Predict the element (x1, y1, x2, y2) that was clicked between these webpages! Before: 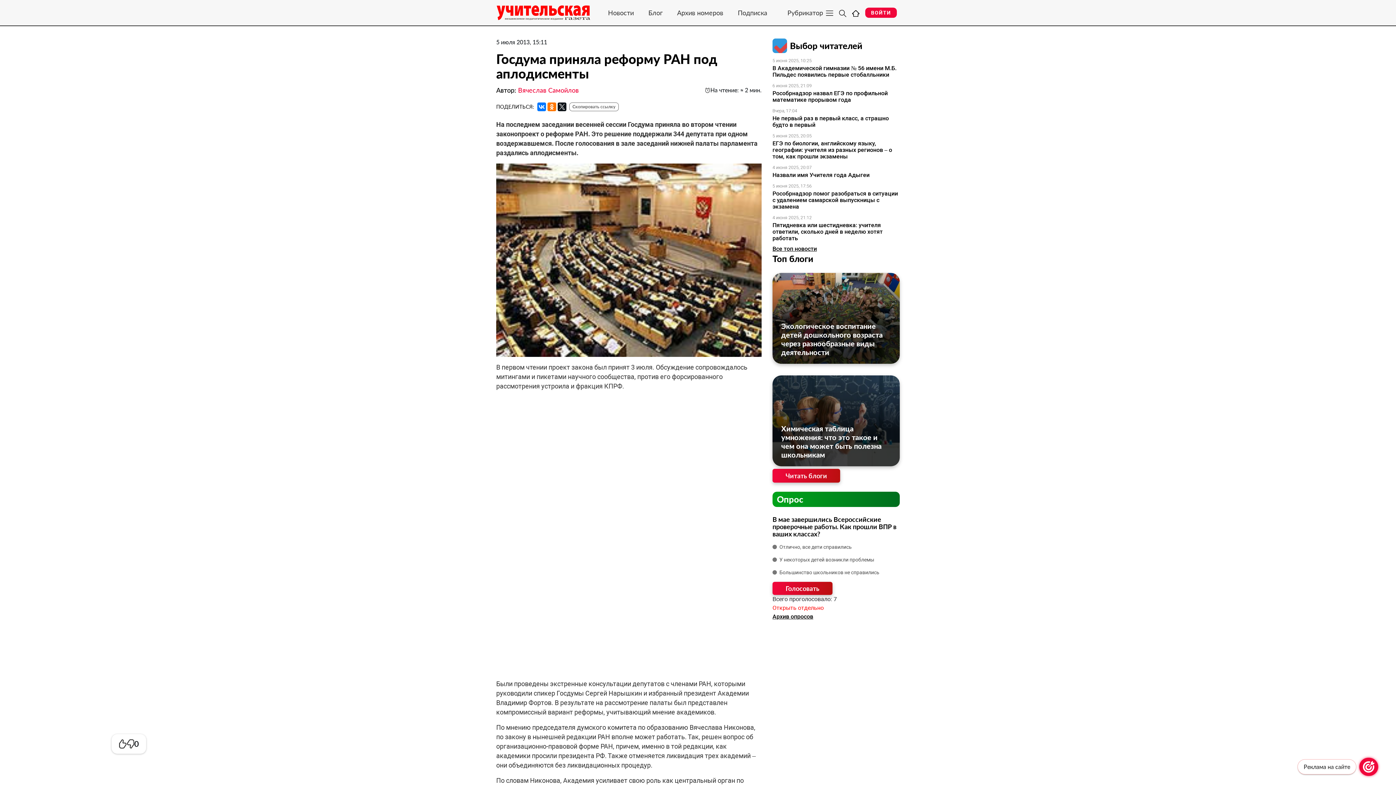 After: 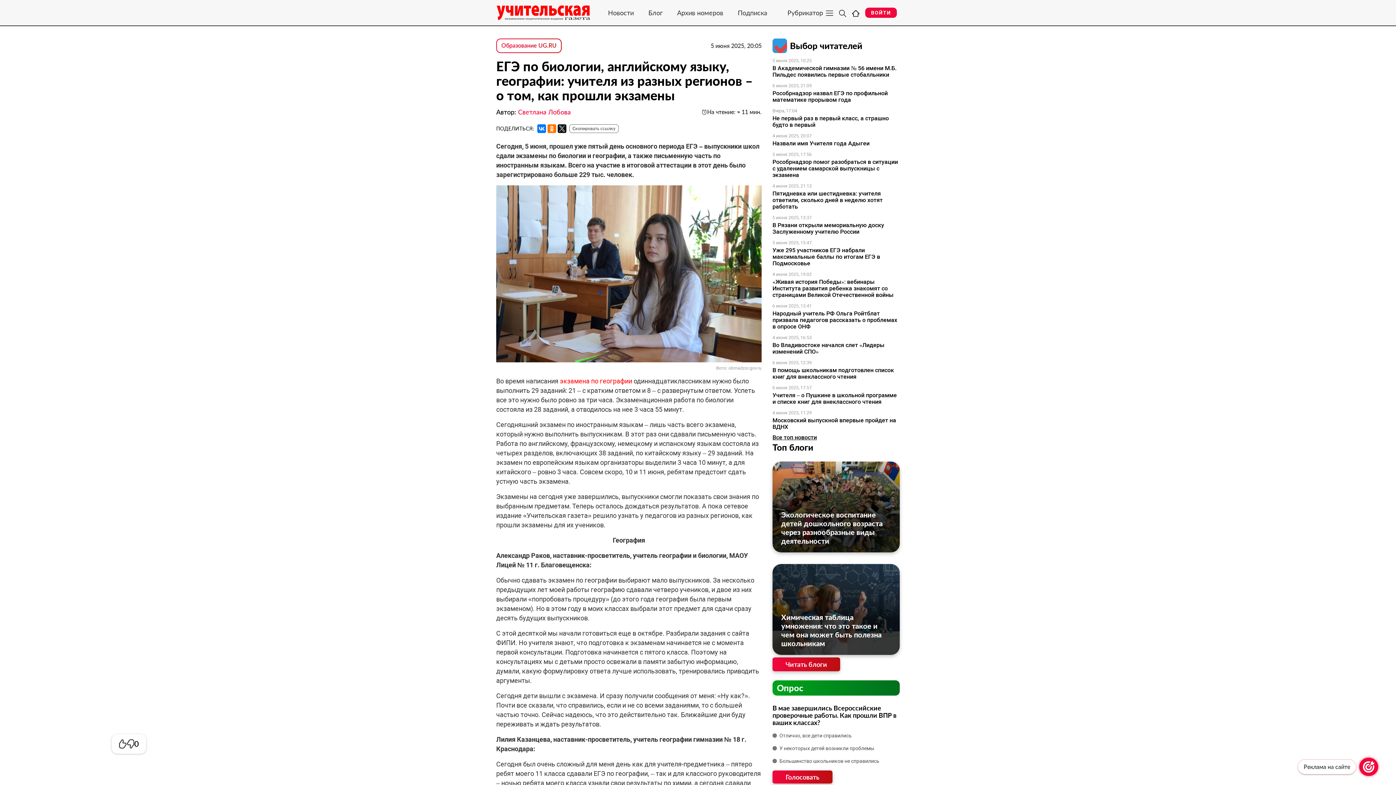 Action: label: ЕГЭ по биологии, английскому языку, географии: учителя из разных регионов – о том, как прошли экзамены bbox: (772, 140, 900, 160)